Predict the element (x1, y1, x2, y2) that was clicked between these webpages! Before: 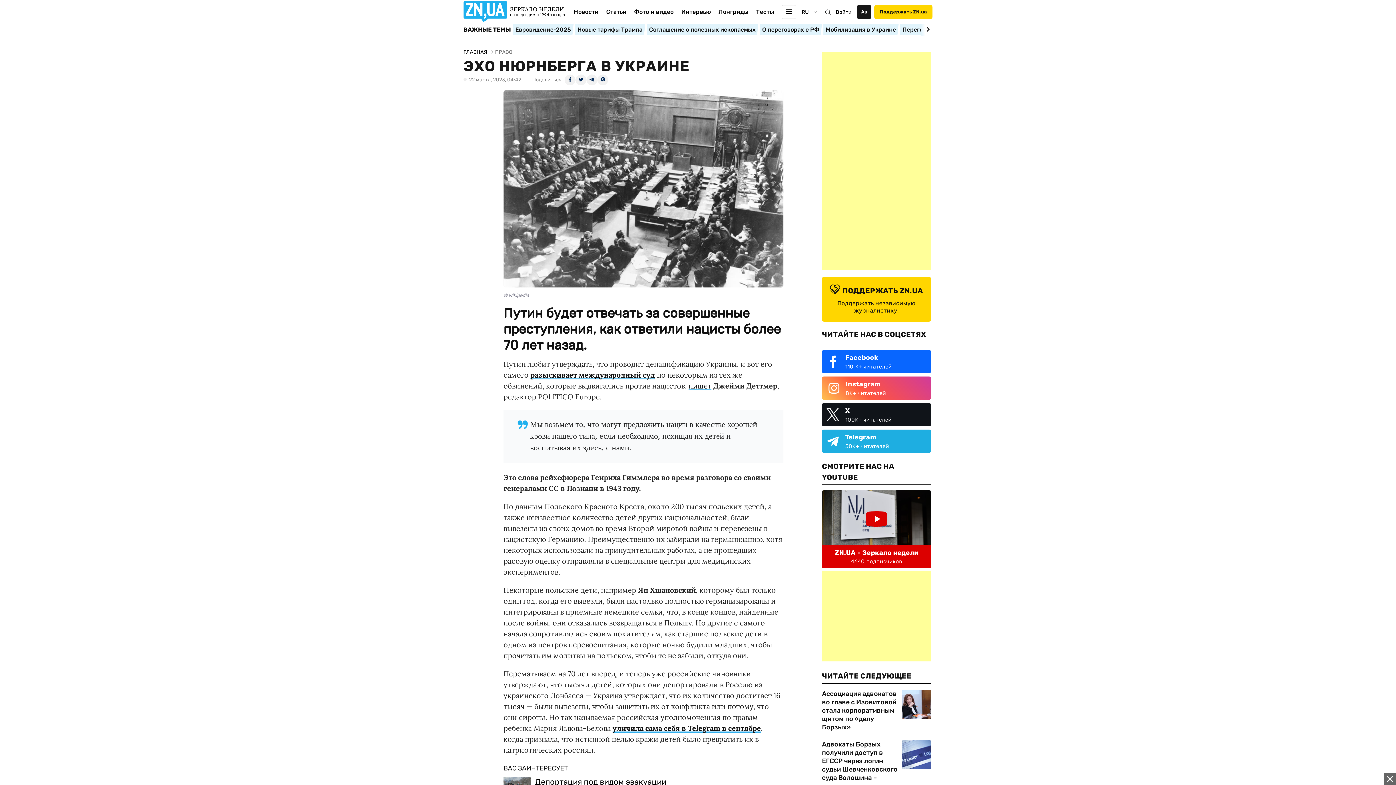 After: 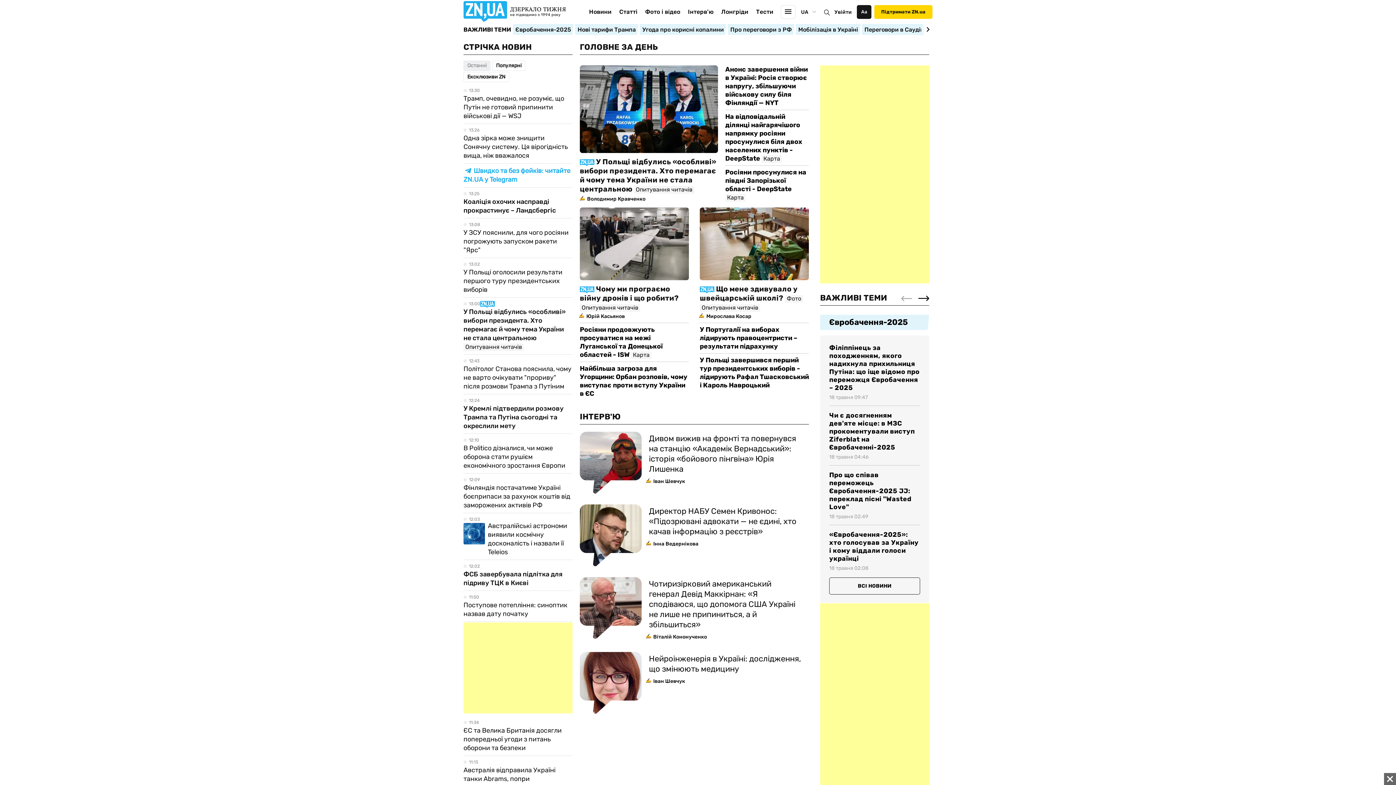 Action: label: ГЛАВНАЯ bbox: (463, 49, 487, 55)